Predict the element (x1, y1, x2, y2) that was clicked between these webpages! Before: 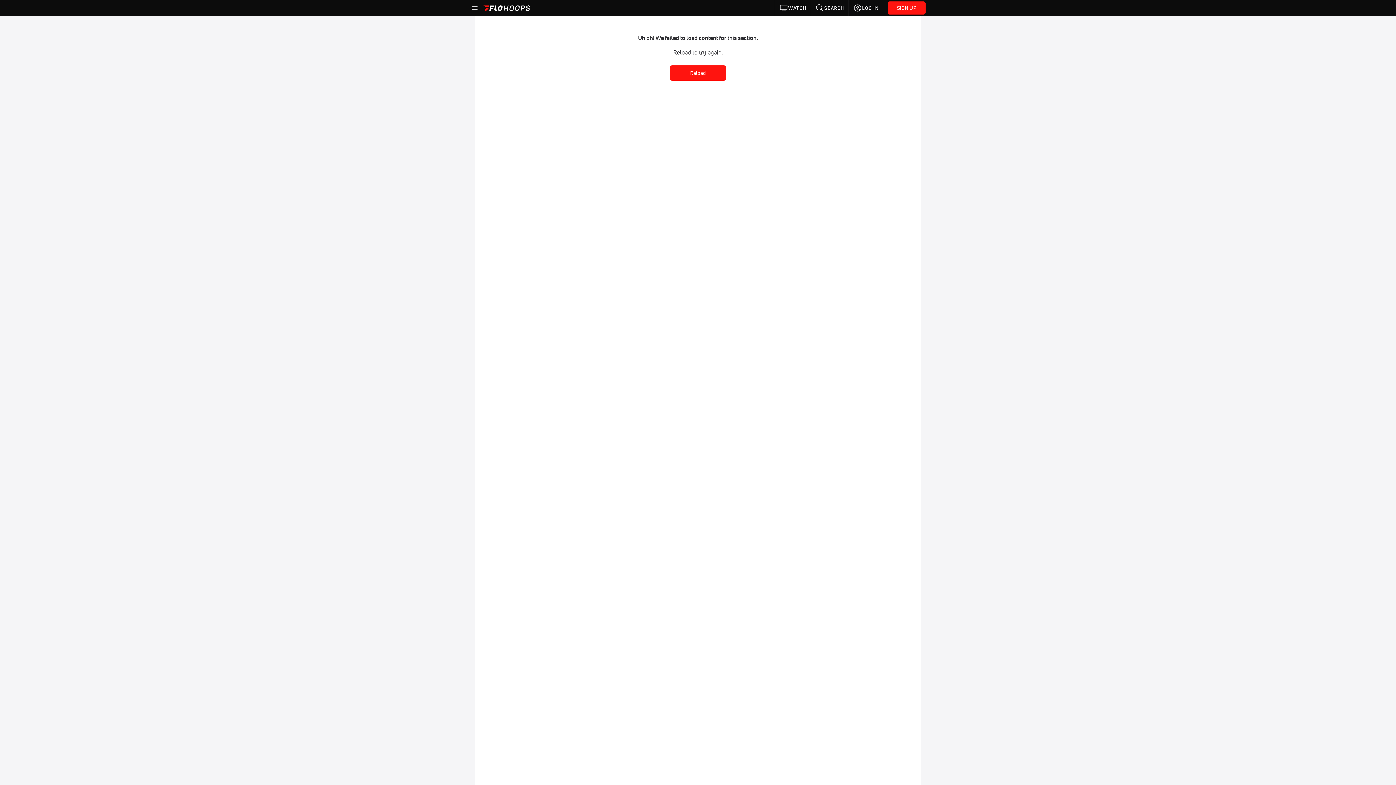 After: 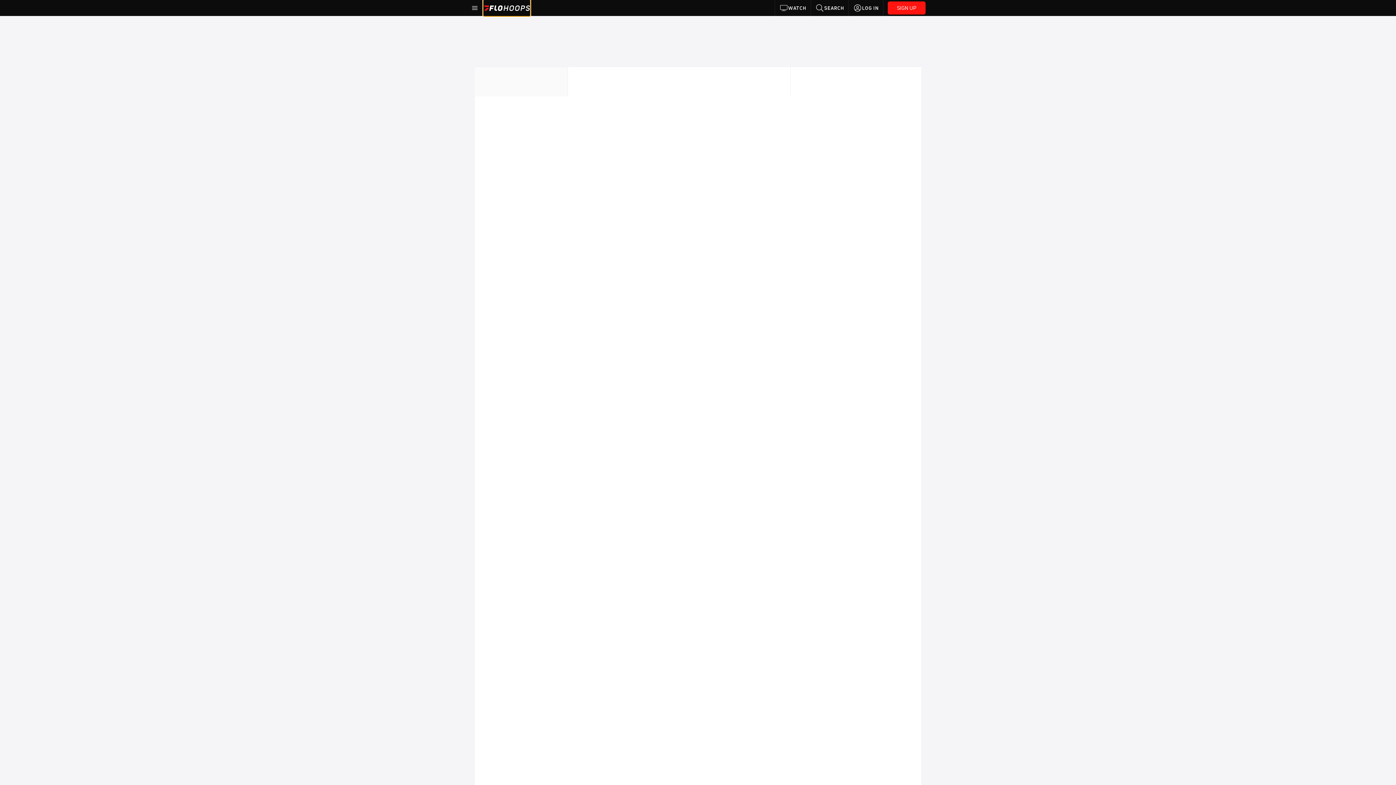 Action: bbox: (483, 0, 530, 16)